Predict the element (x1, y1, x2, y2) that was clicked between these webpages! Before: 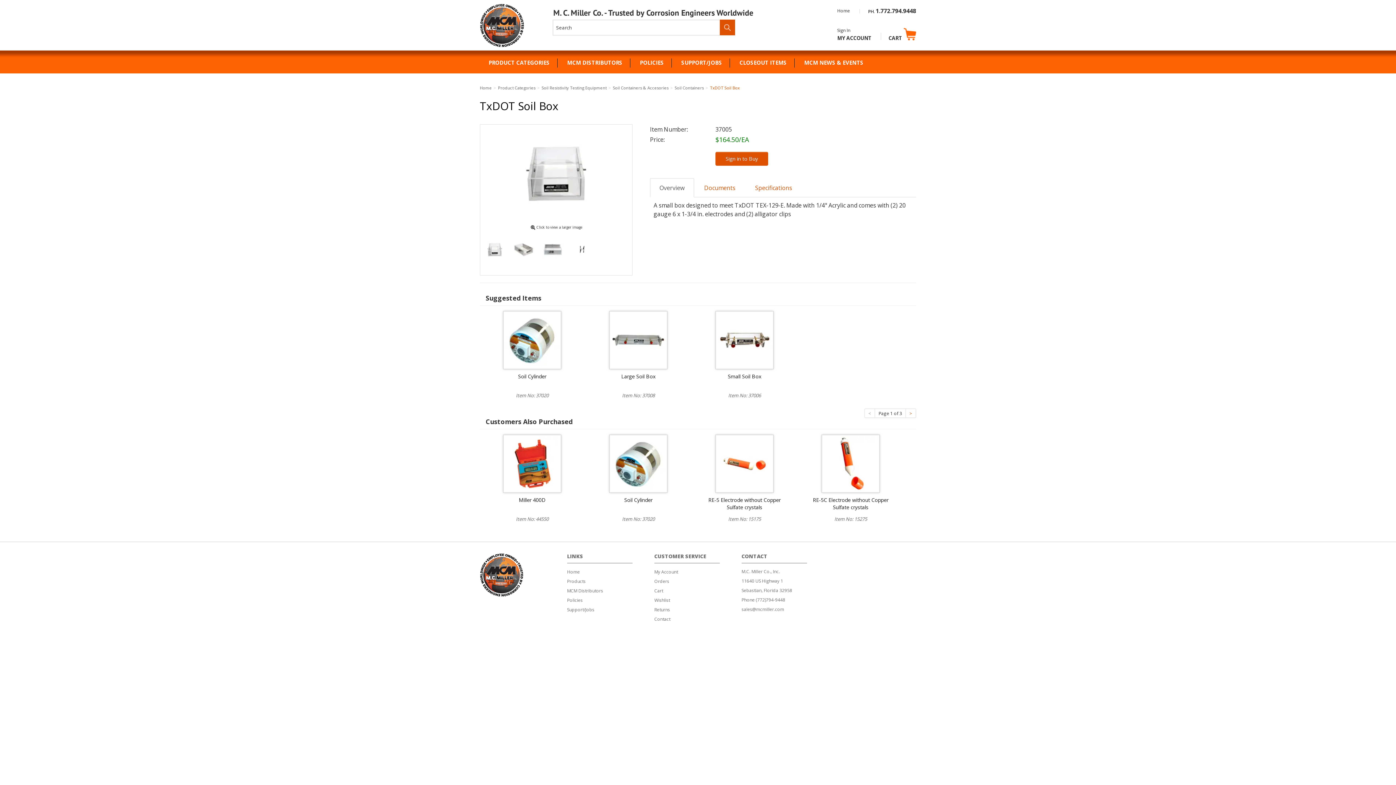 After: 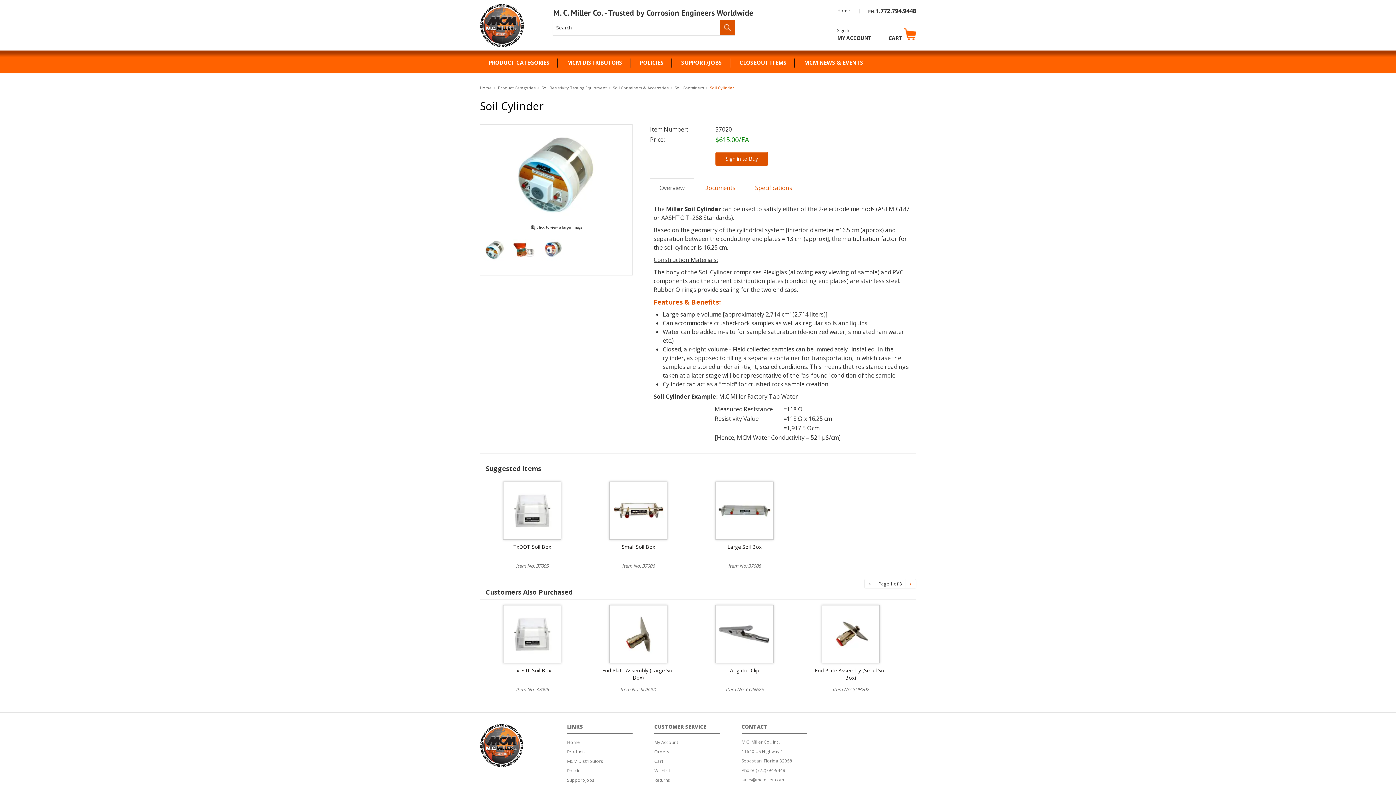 Action: bbox: (503, 335, 561, 343)